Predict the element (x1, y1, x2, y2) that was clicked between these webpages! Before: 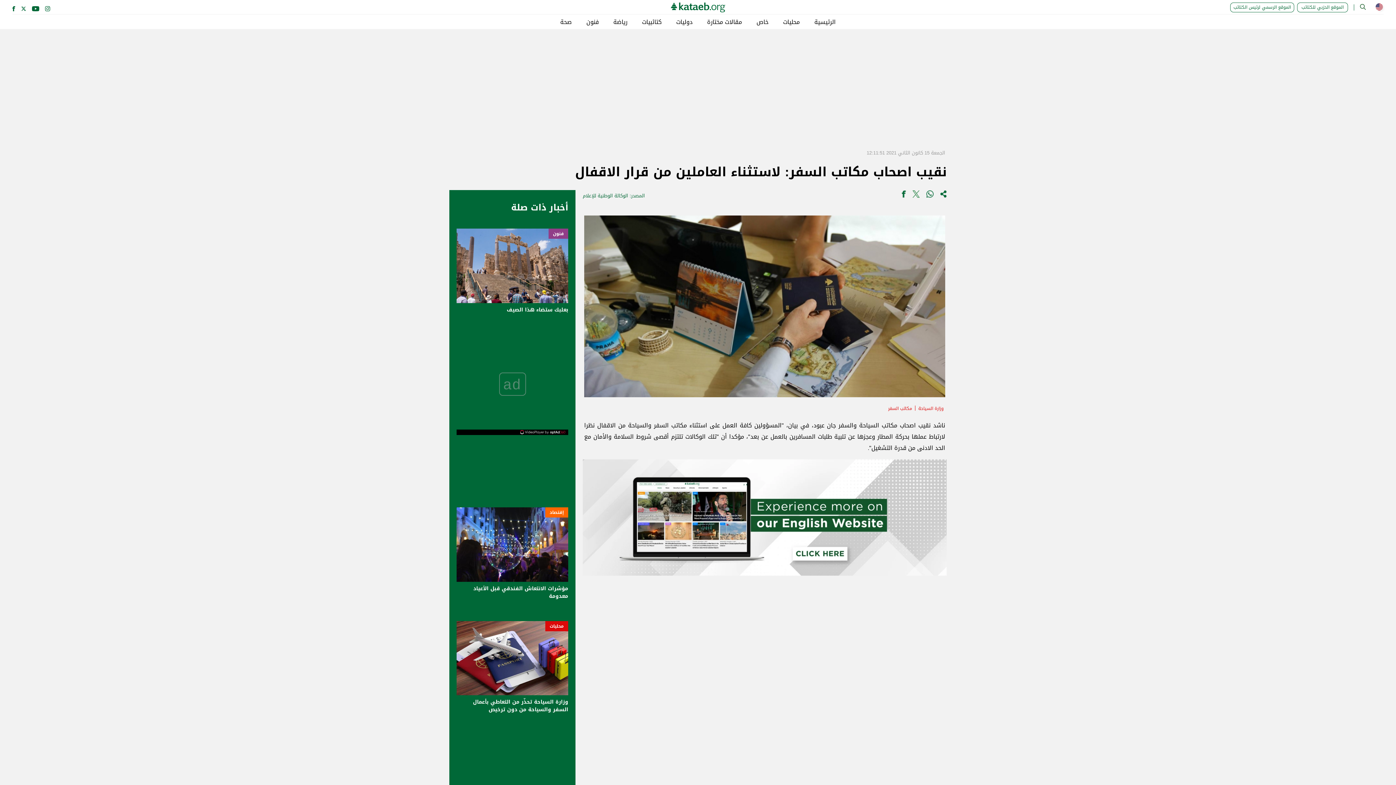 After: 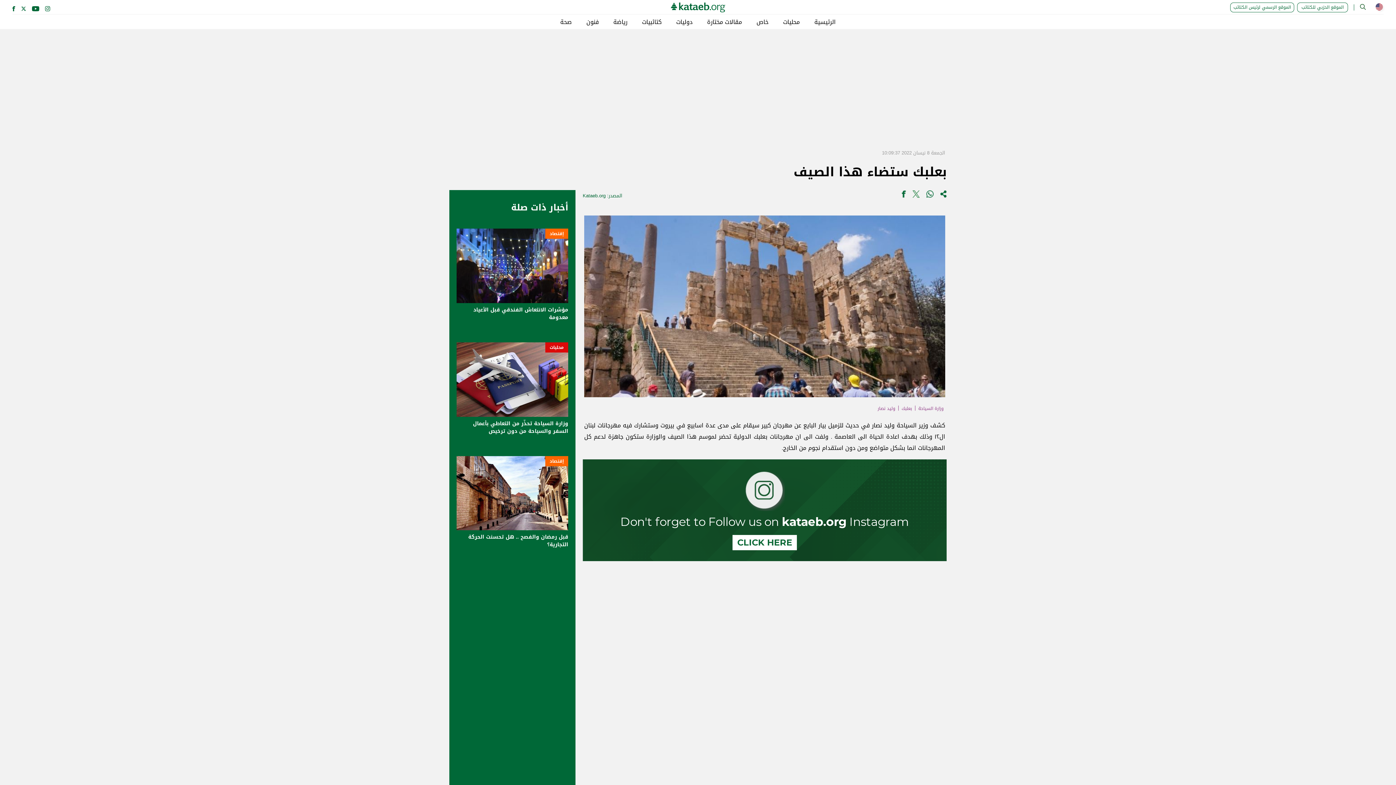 Action: bbox: (456, 228, 568, 303) label: فنون